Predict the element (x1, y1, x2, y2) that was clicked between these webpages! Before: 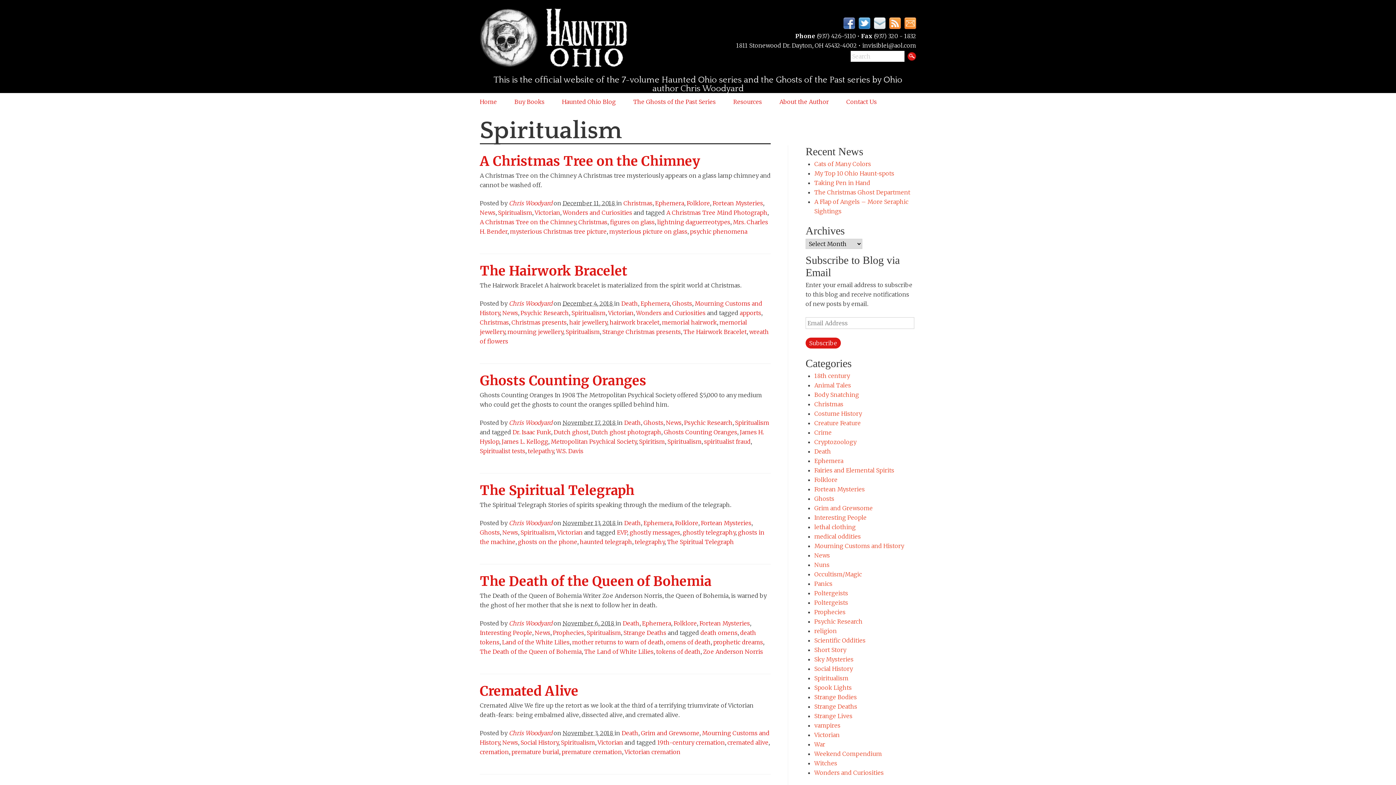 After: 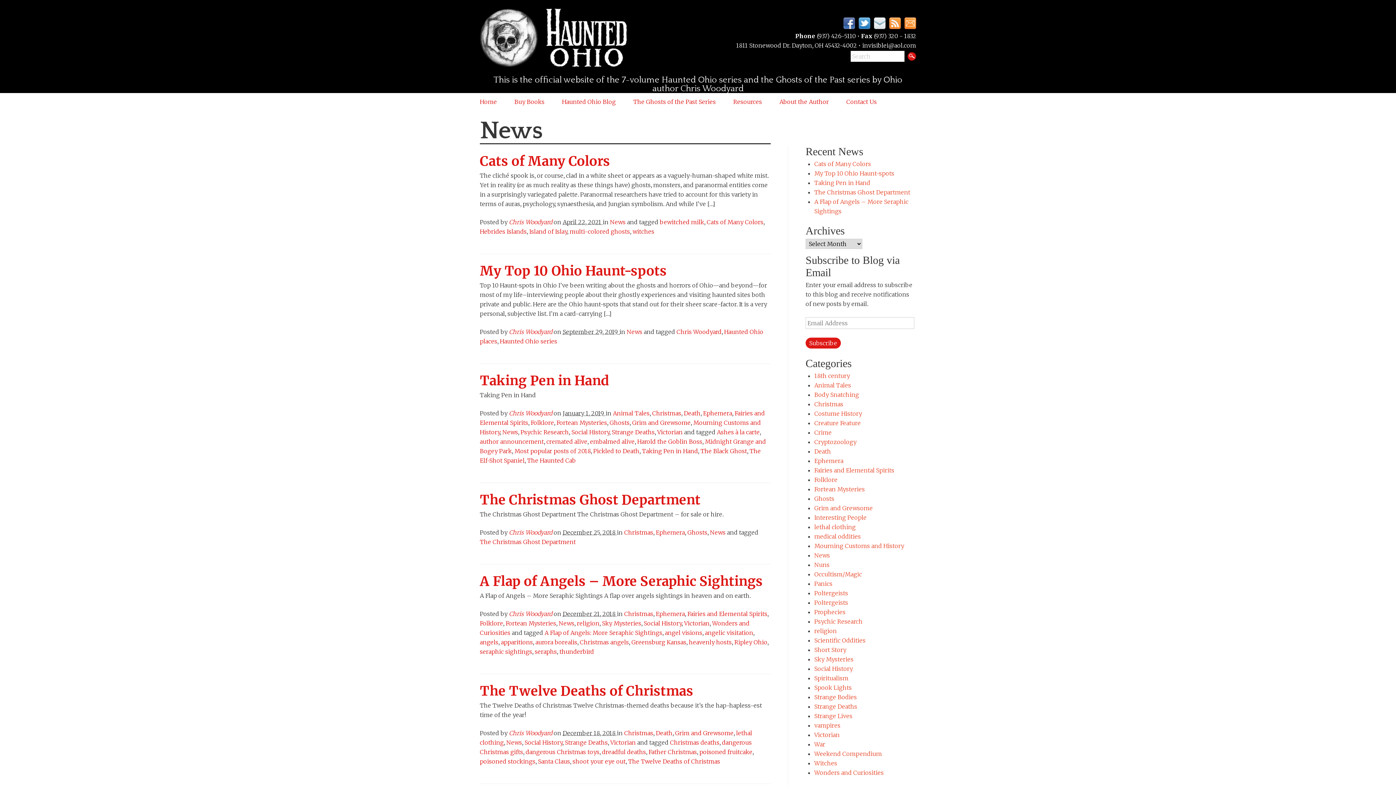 Action: label: News bbox: (534, 629, 550, 636)